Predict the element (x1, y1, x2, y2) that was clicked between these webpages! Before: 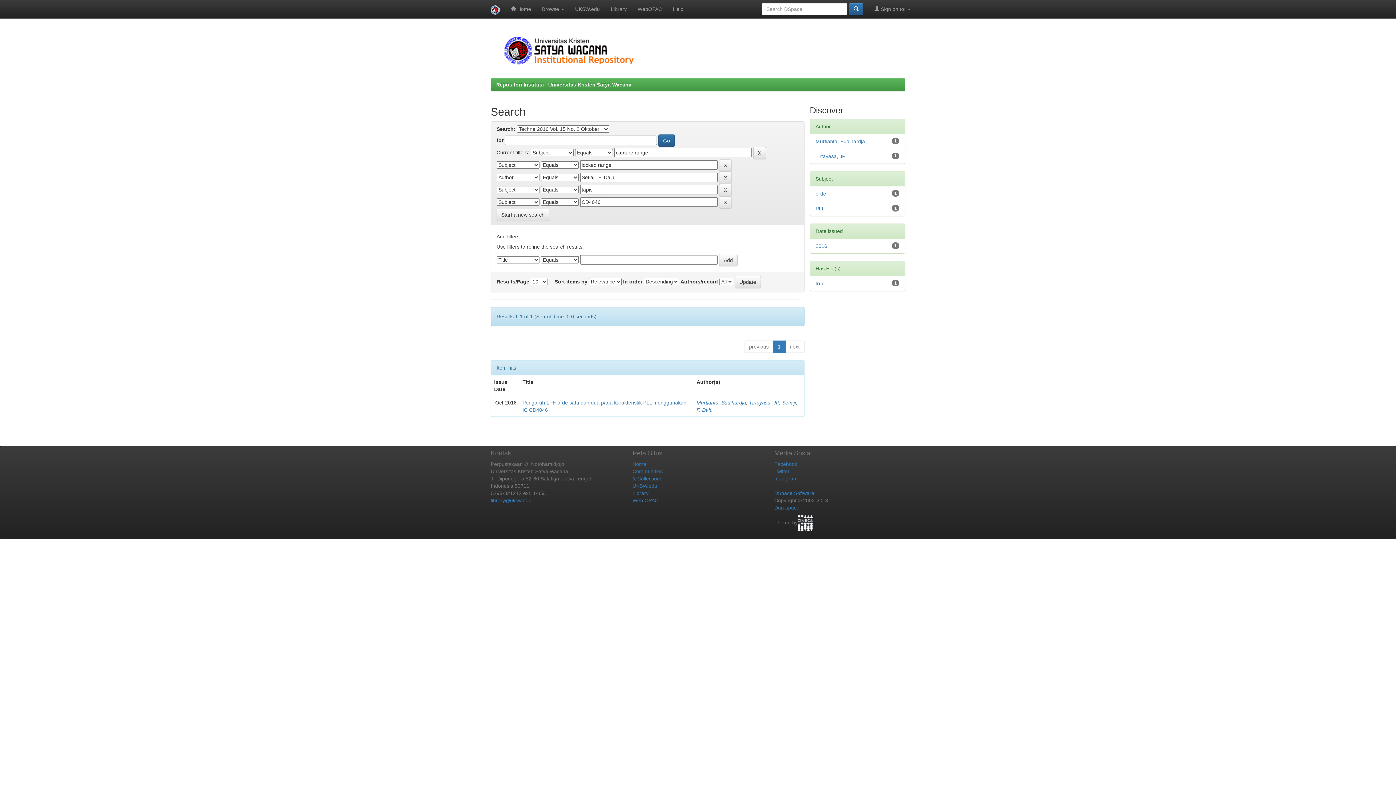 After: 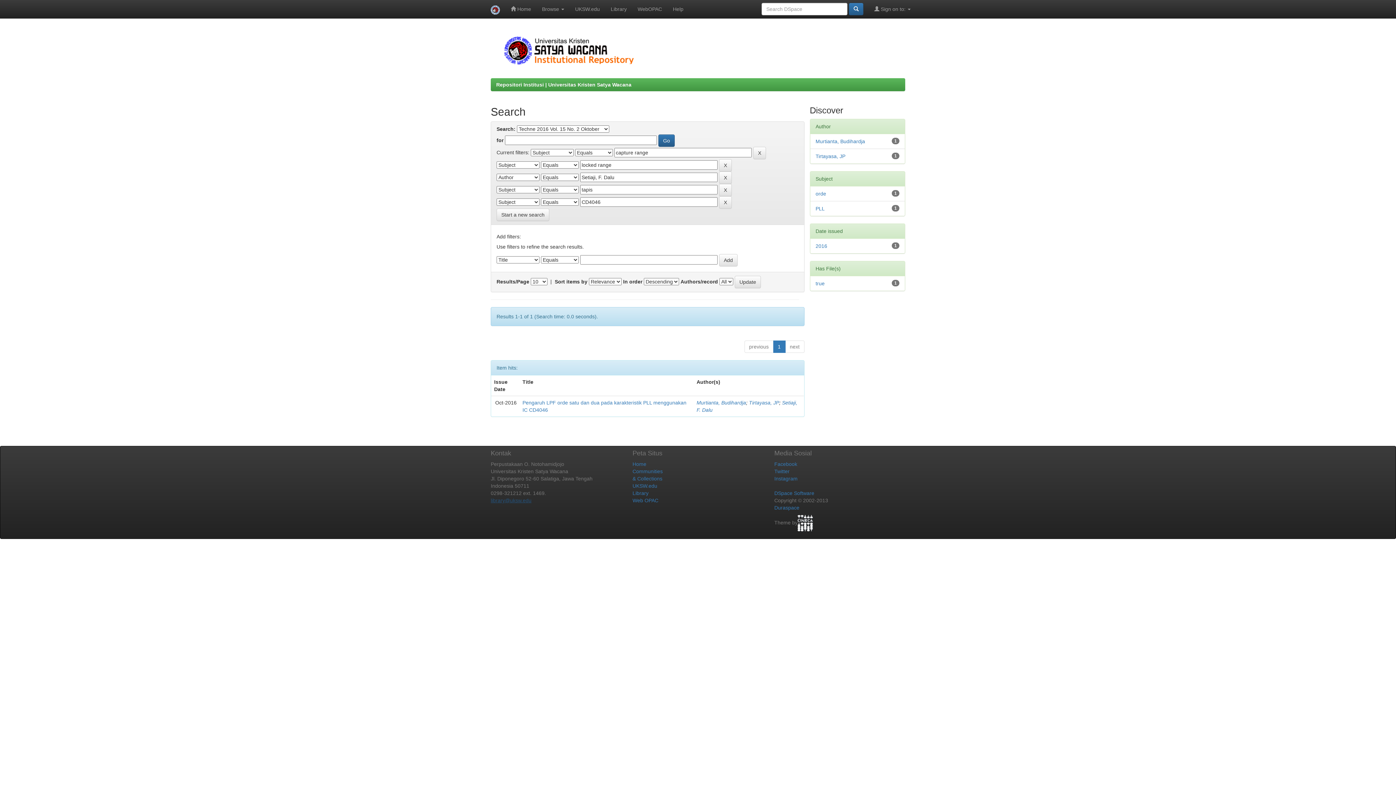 Action: bbox: (490, 497, 531, 503) label: library@uksw.edu